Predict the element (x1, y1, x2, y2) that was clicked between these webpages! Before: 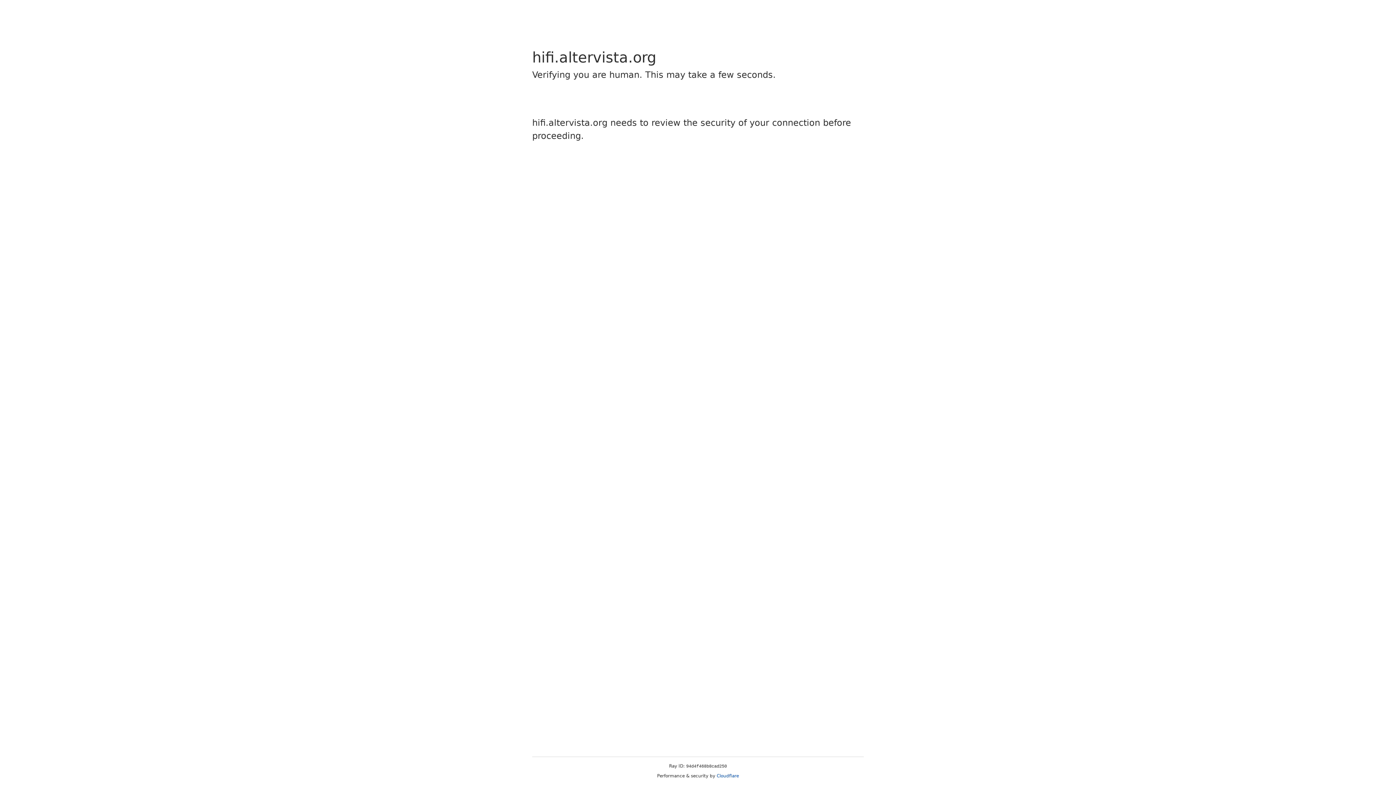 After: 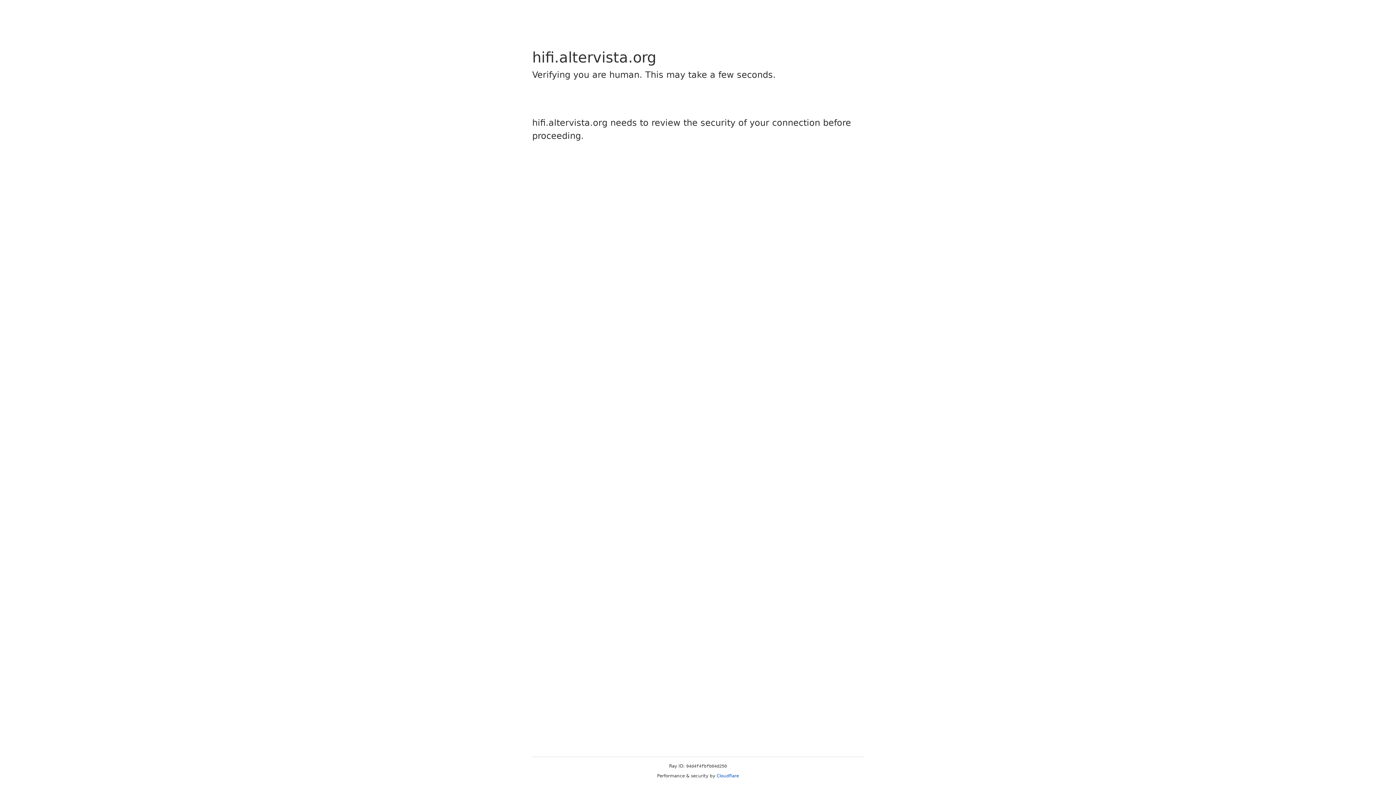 Action: label: Cloudflare bbox: (716, 773, 739, 778)